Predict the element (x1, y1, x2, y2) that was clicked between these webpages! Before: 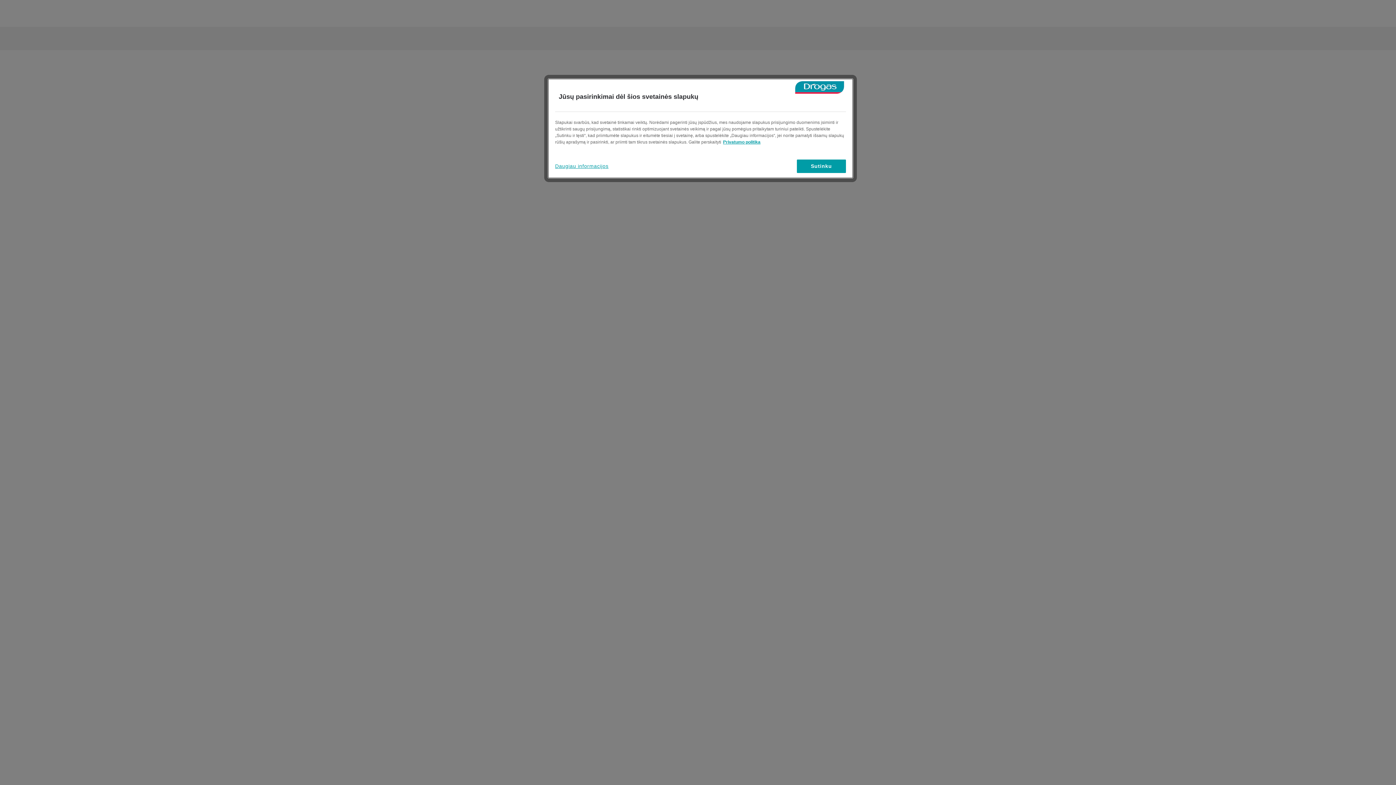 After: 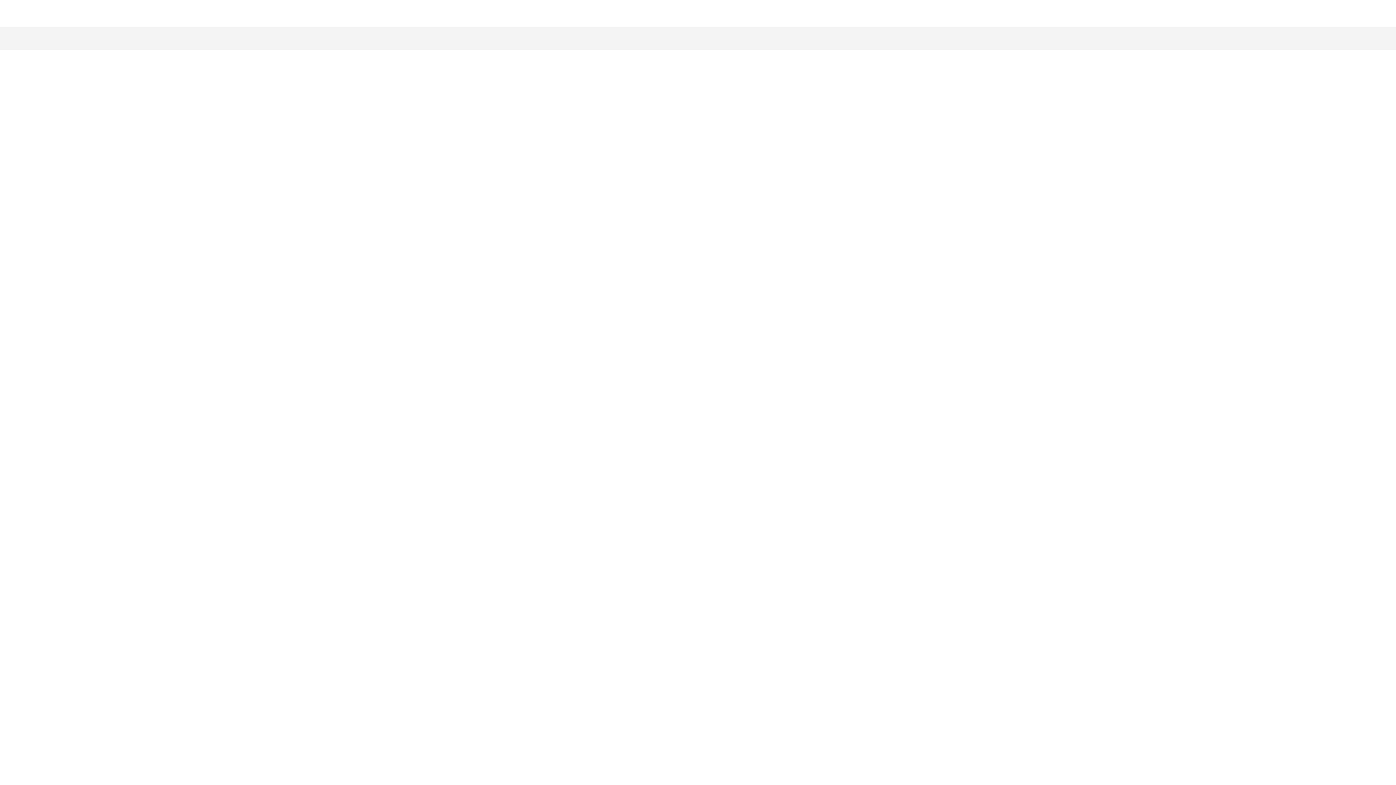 Action: bbox: (797, 159, 846, 173) label: Sutinku